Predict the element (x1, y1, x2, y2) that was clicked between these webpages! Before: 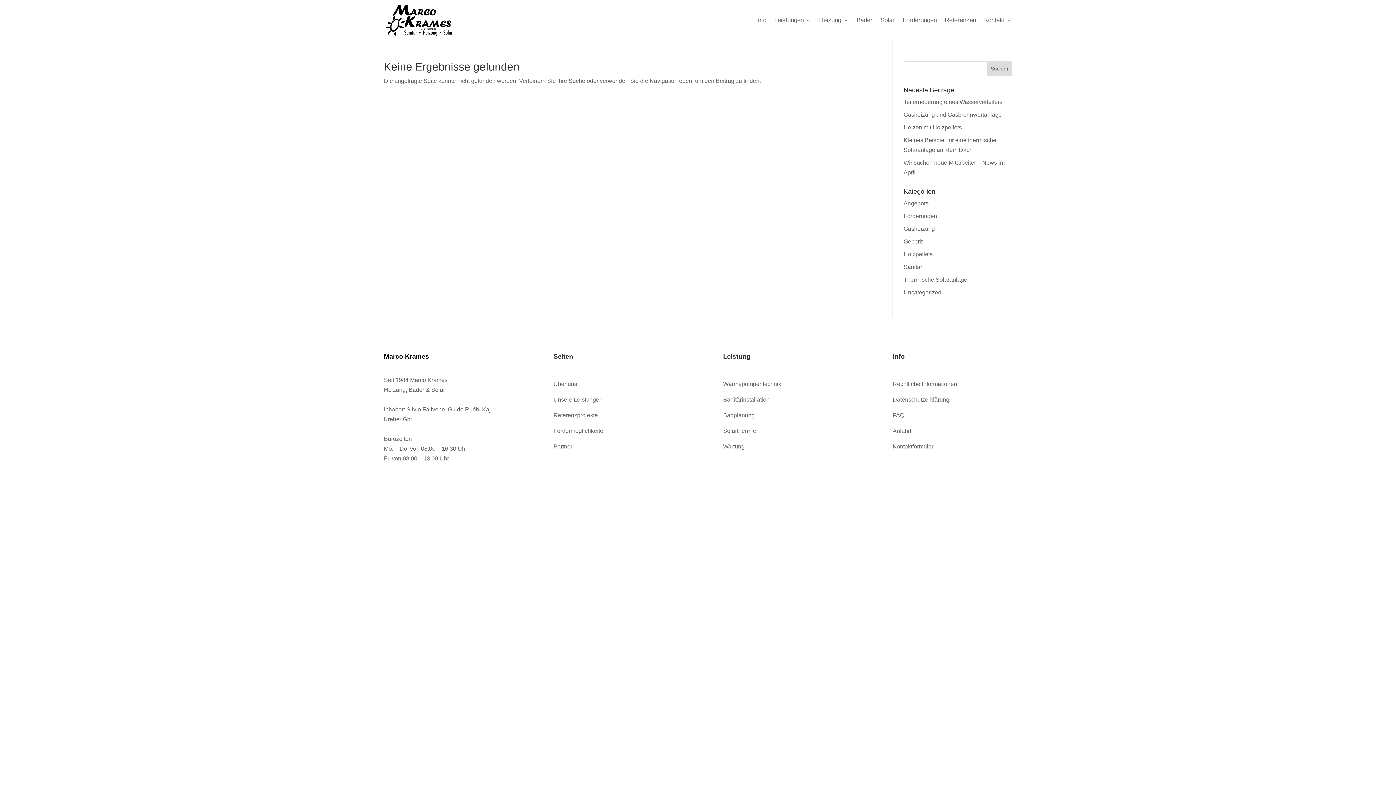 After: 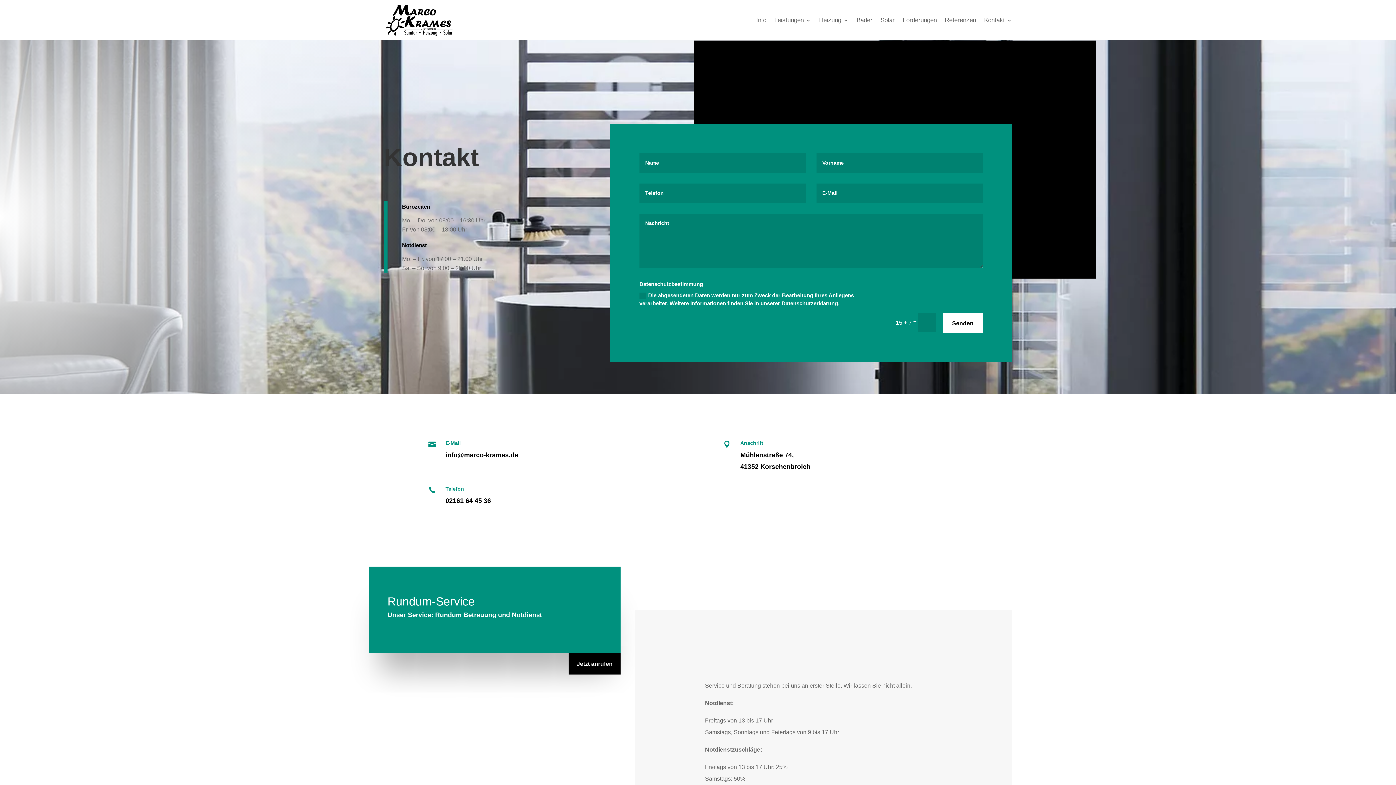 Action: label: Kontaktformular bbox: (892, 443, 933, 449)